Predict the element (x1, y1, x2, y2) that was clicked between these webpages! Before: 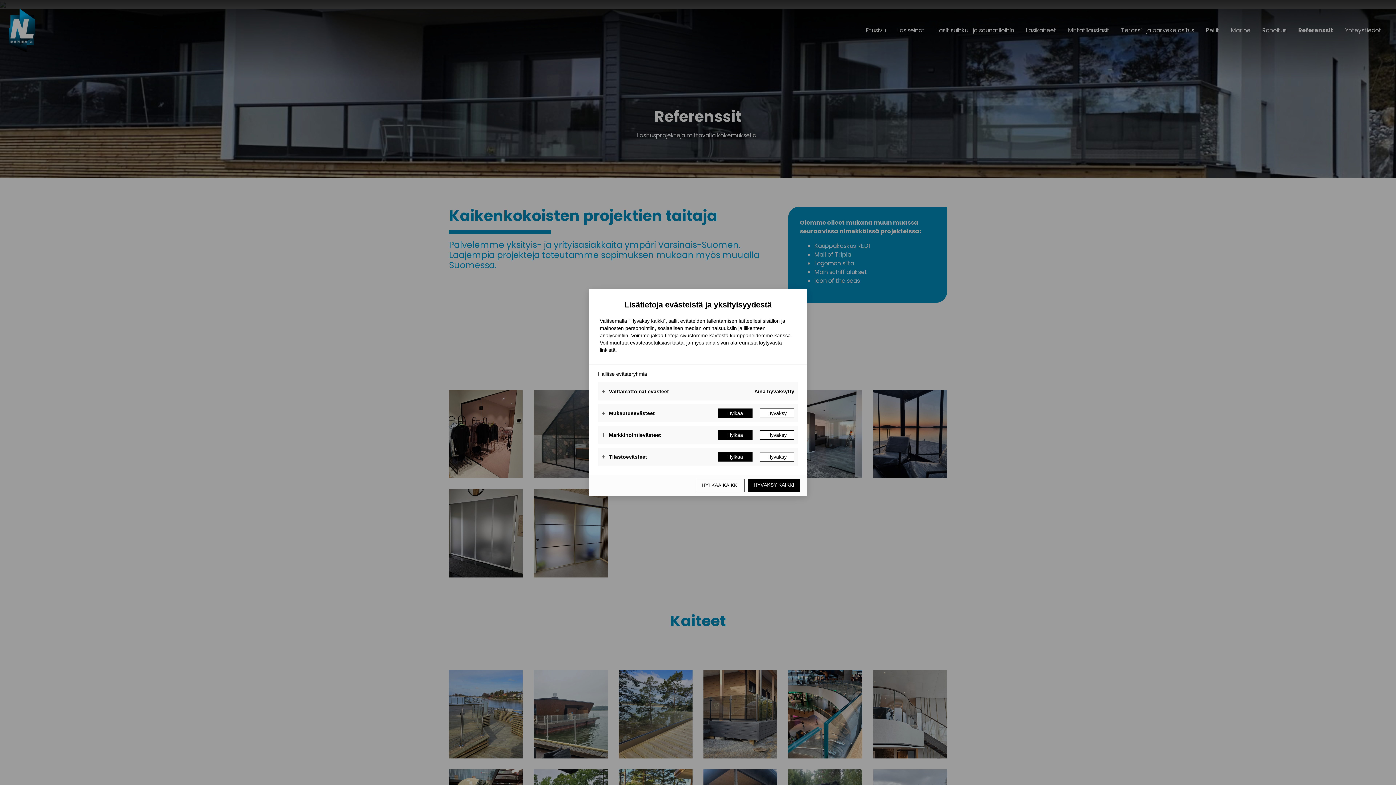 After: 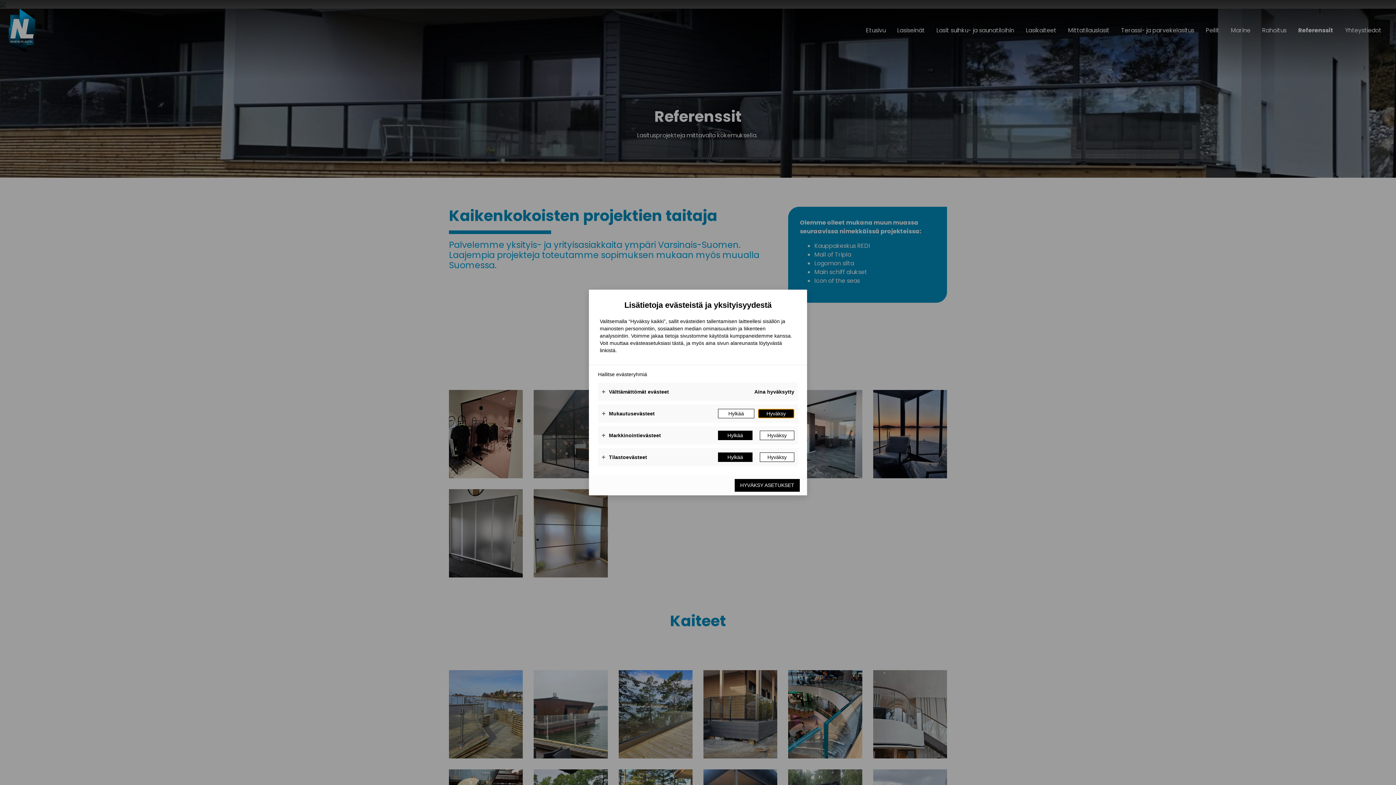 Action: bbox: (760, 408, 794, 418) label: Hyväksy